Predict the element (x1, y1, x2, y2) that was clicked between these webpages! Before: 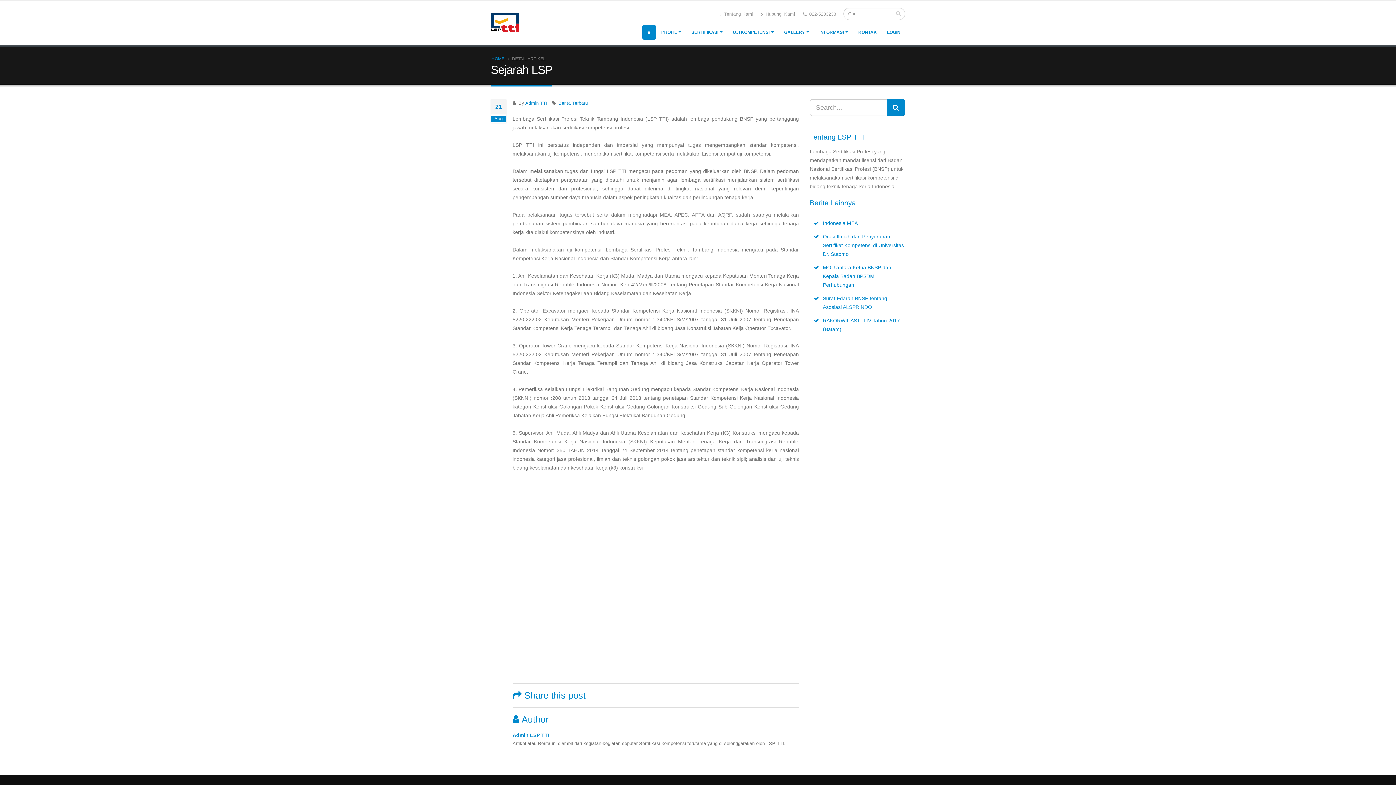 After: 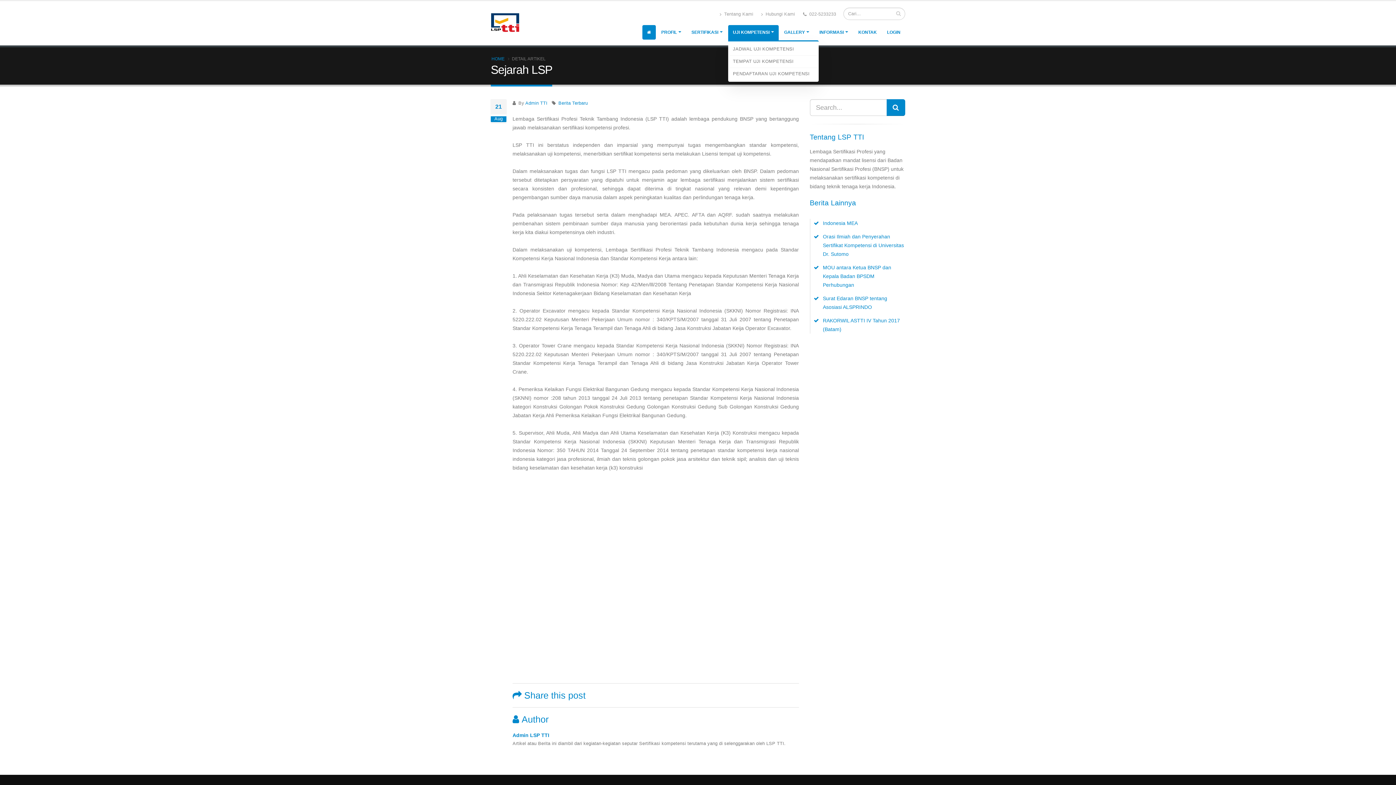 Action: bbox: (728, 25, 778, 39) label: UJI KOMPETENSI